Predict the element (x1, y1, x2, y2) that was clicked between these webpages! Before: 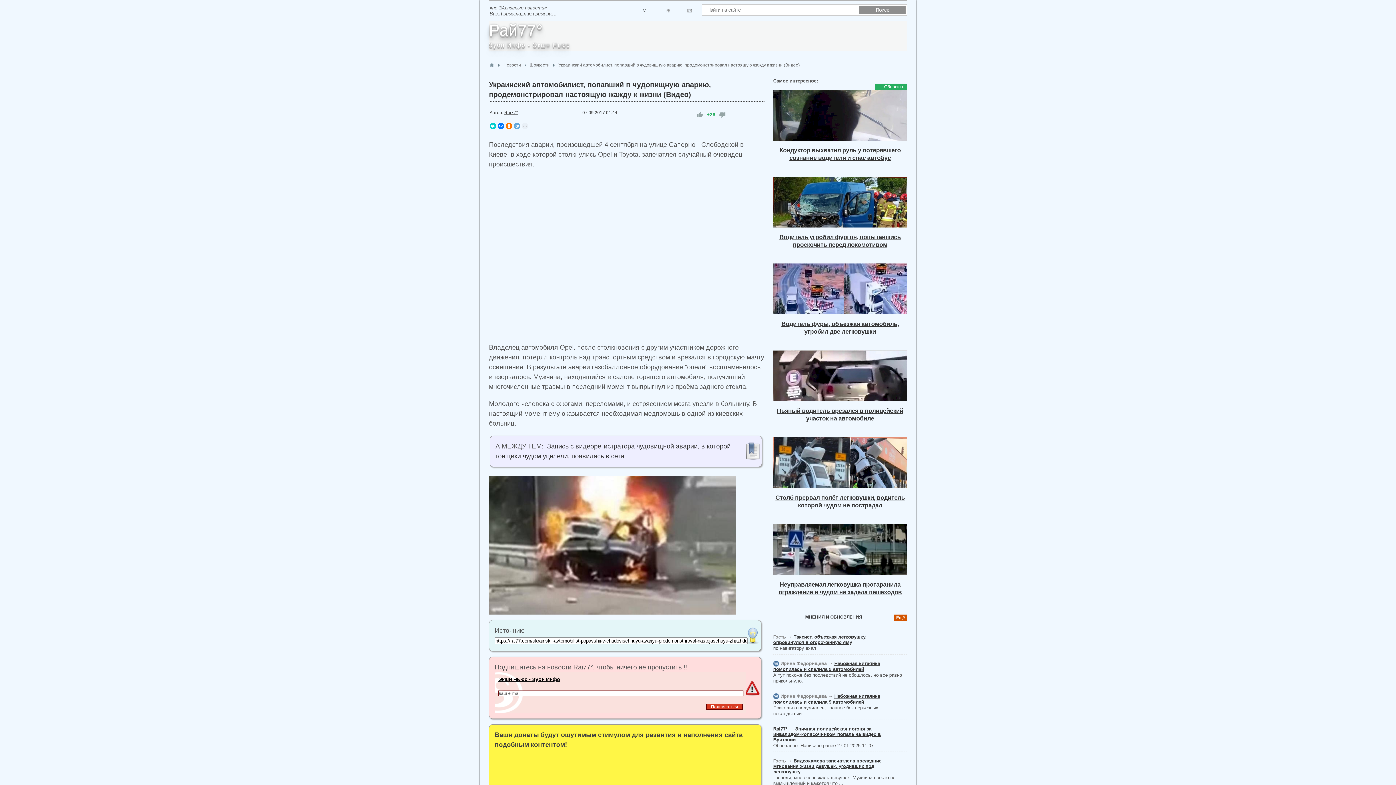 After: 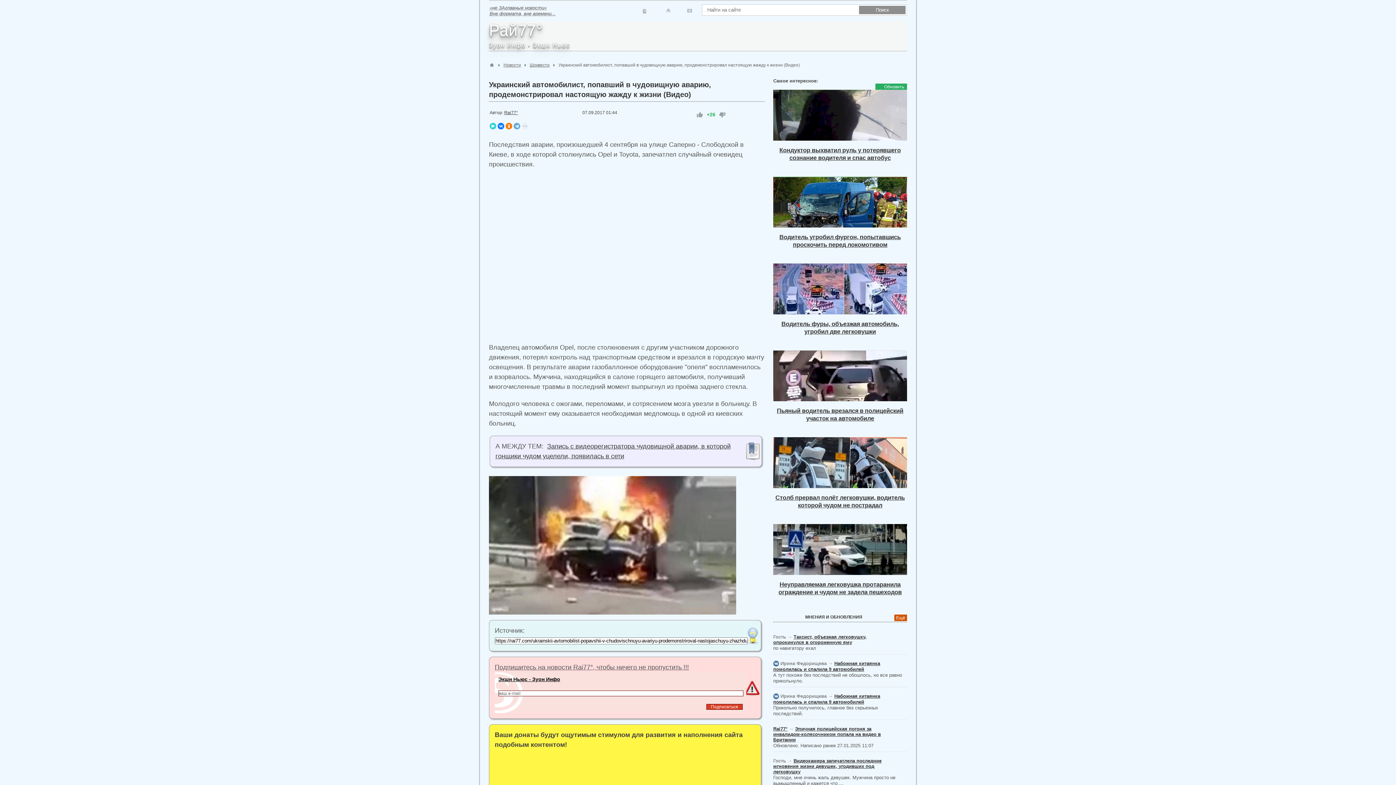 Action: bbox: (489, 122, 496, 129)